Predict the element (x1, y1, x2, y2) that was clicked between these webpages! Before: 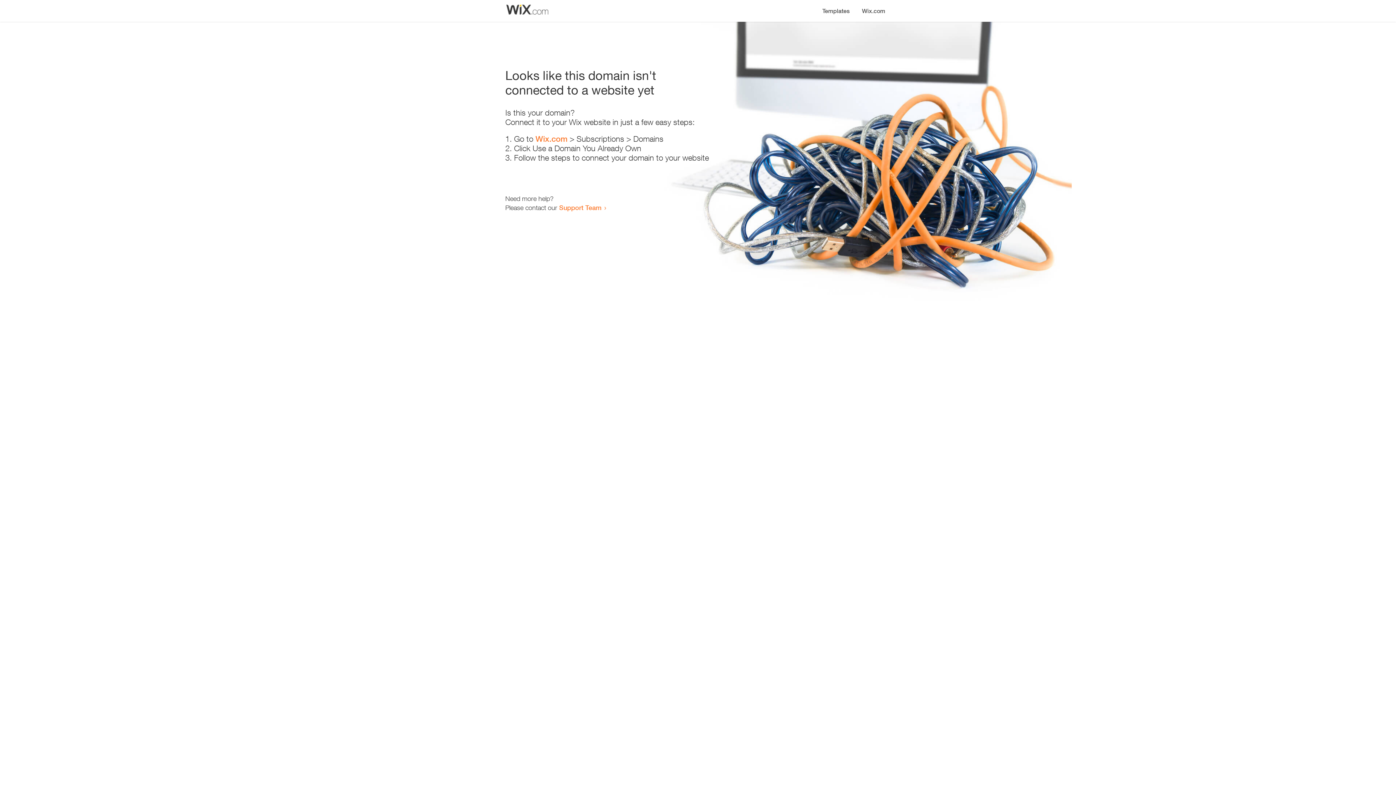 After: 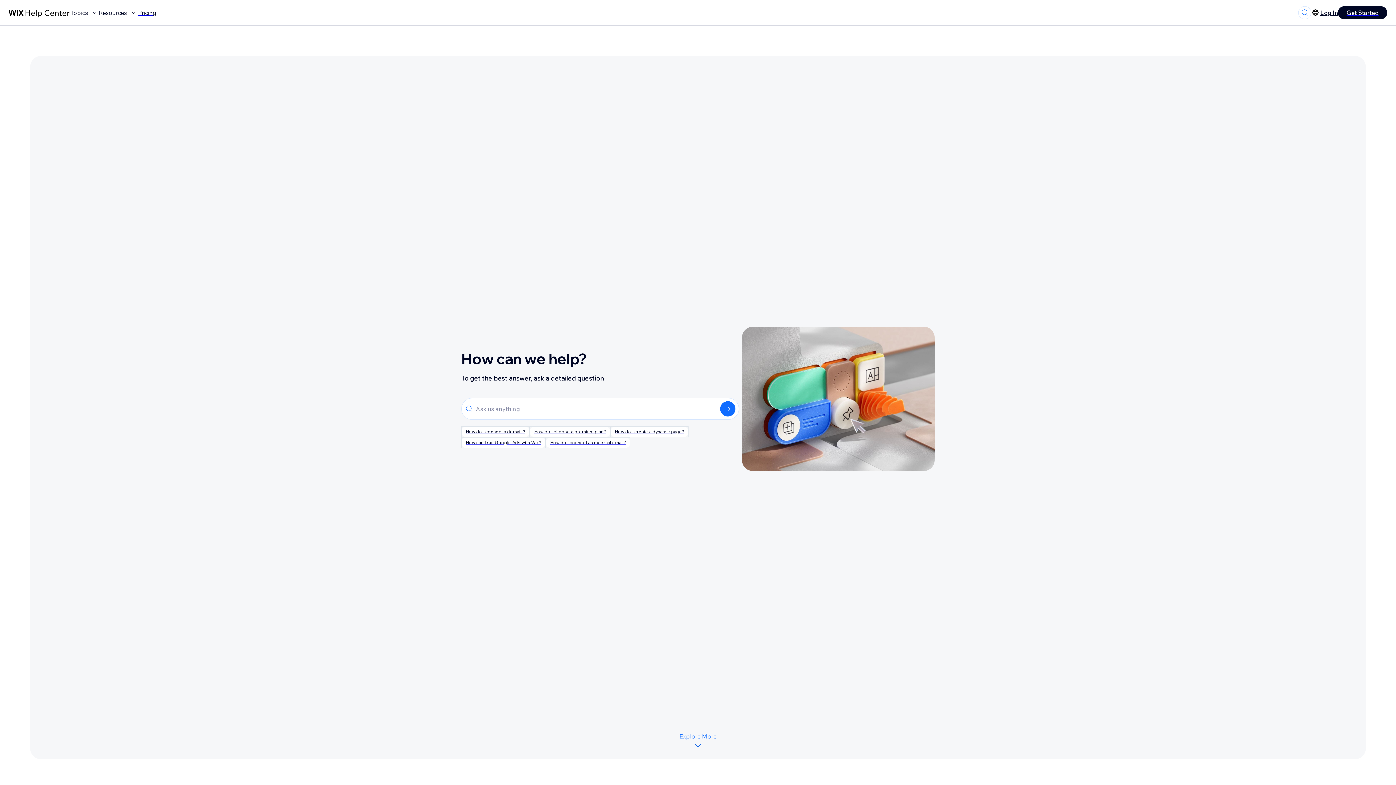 Action: label: Support Team bbox: (559, 203, 601, 211)